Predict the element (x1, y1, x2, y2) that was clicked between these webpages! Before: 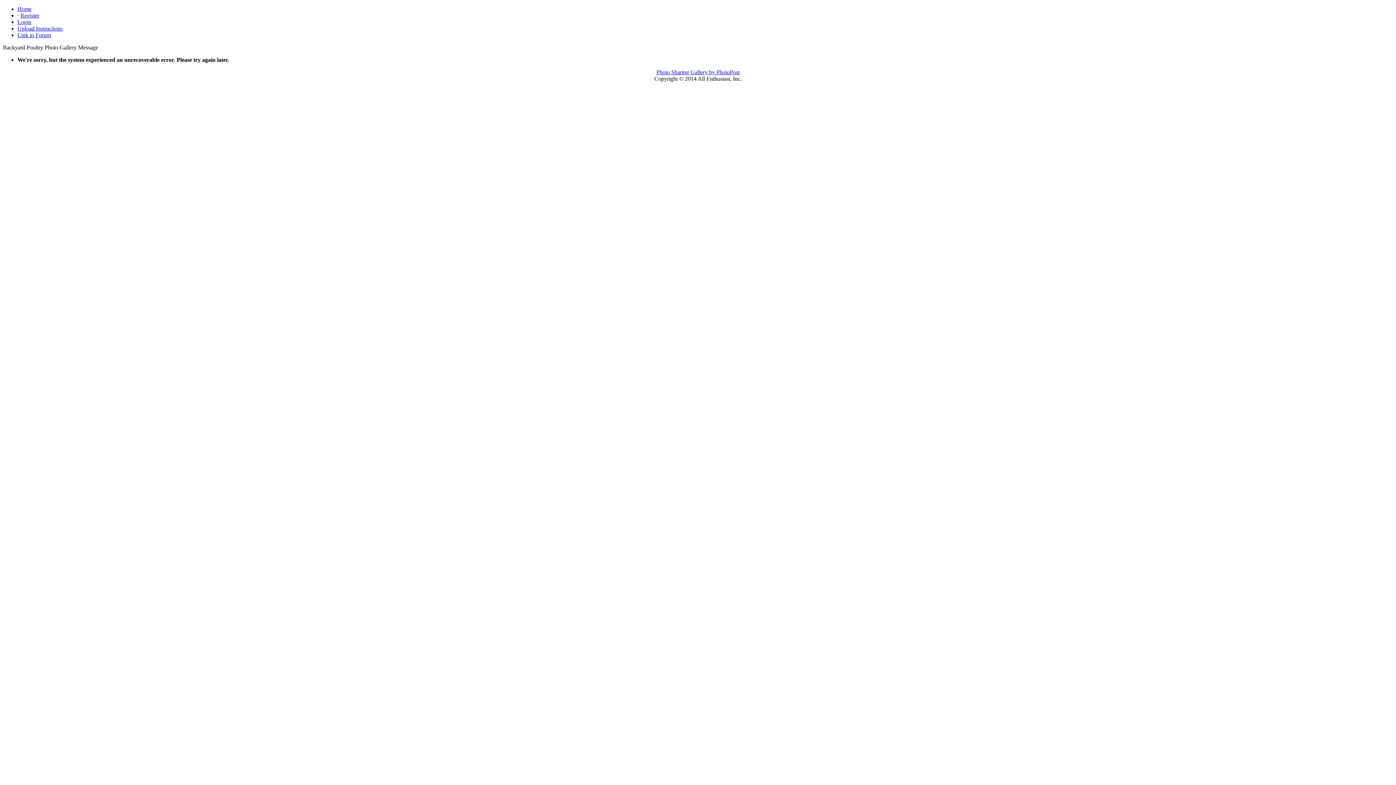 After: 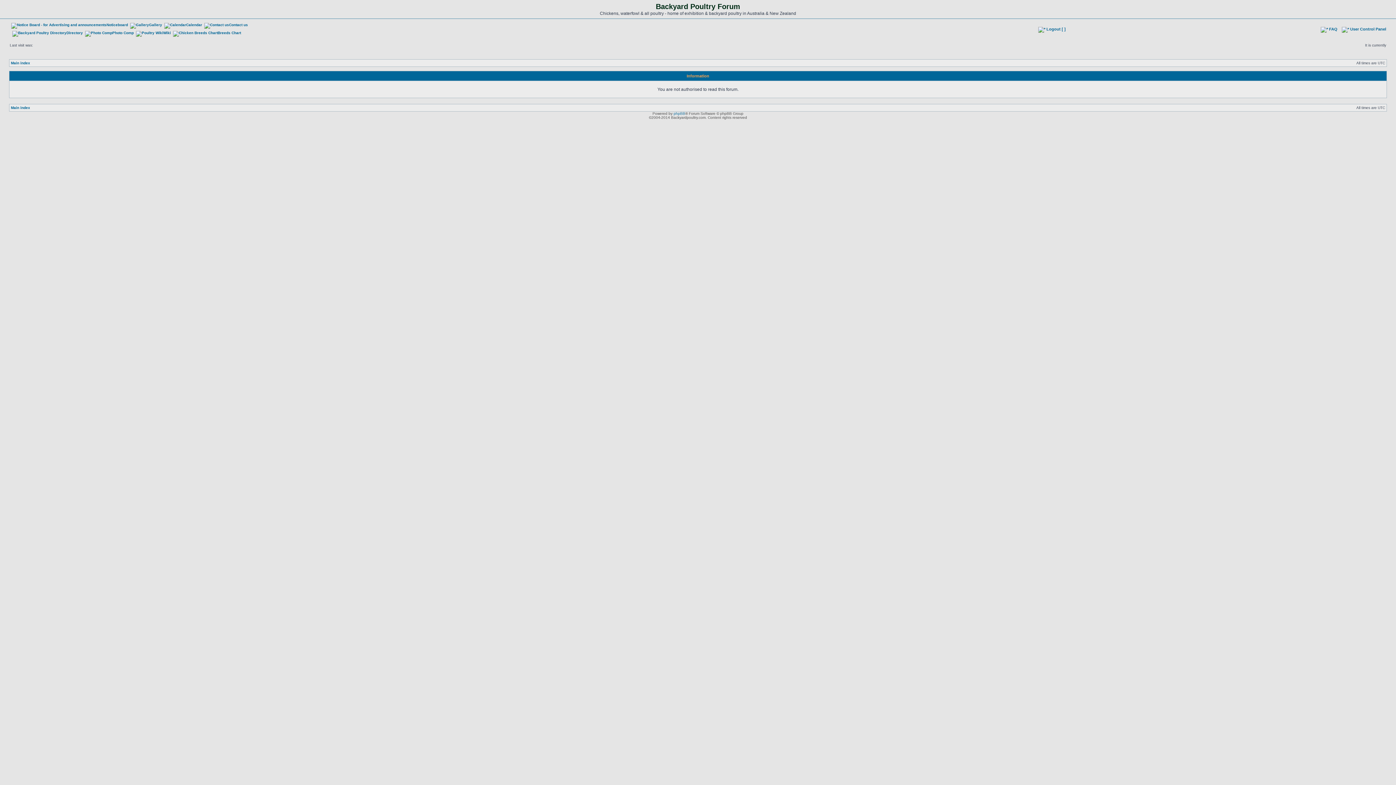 Action: bbox: (17, 25, 62, 31) label: Upload Instructions